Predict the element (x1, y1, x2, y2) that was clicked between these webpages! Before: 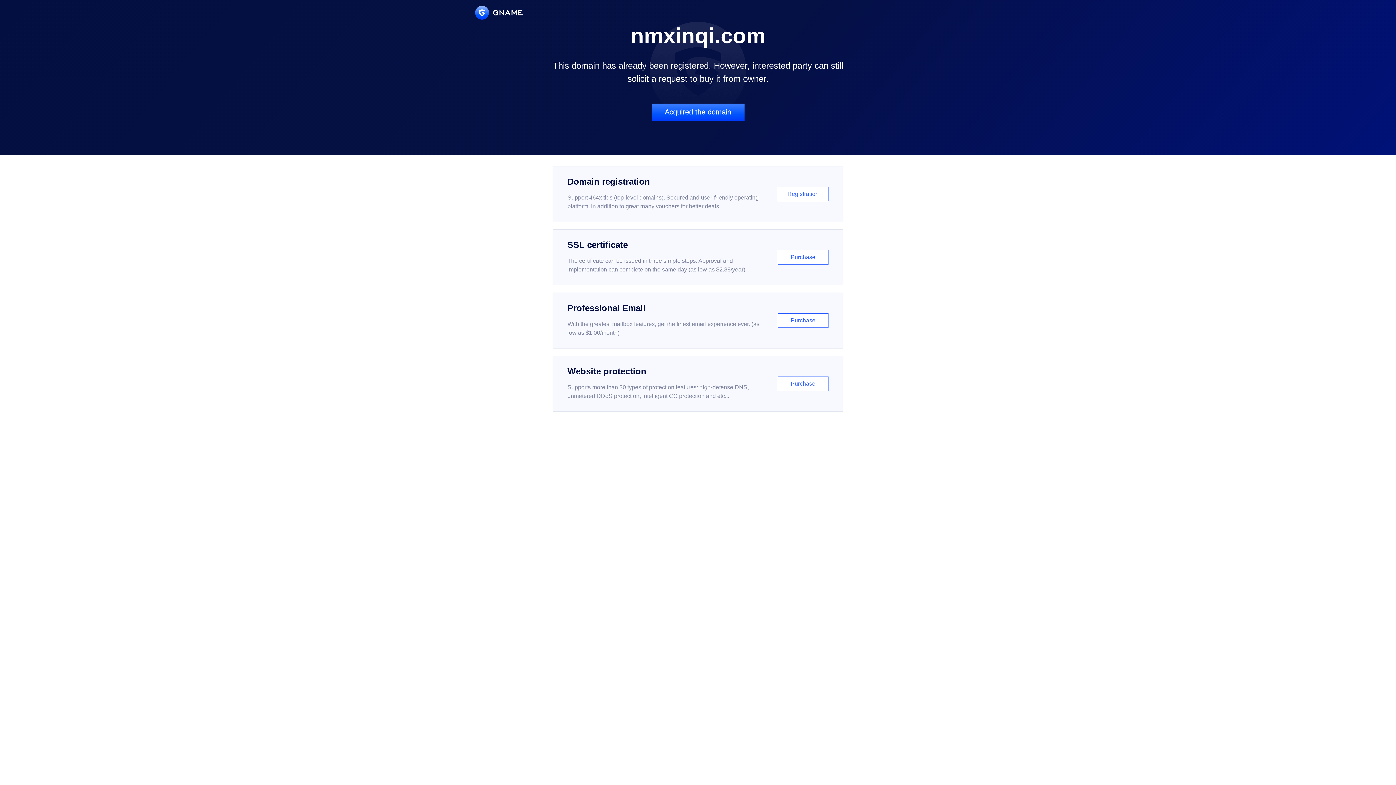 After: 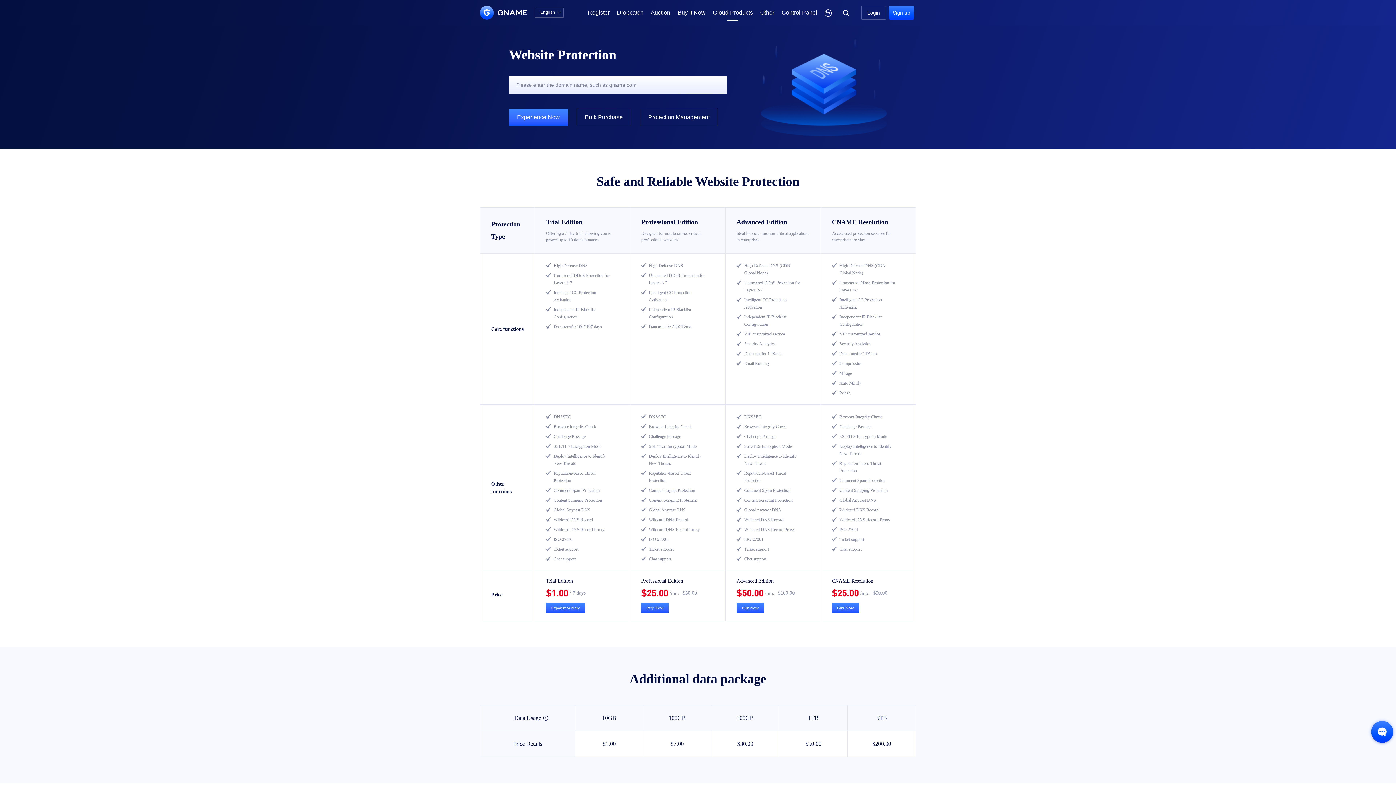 Action: label: Website protection

Supports more than 30 types of protection features: high-defense DNS, unmetered DDoS protection, intelligent CC protection and etc...

Purchase bbox: (552, 356, 843, 412)